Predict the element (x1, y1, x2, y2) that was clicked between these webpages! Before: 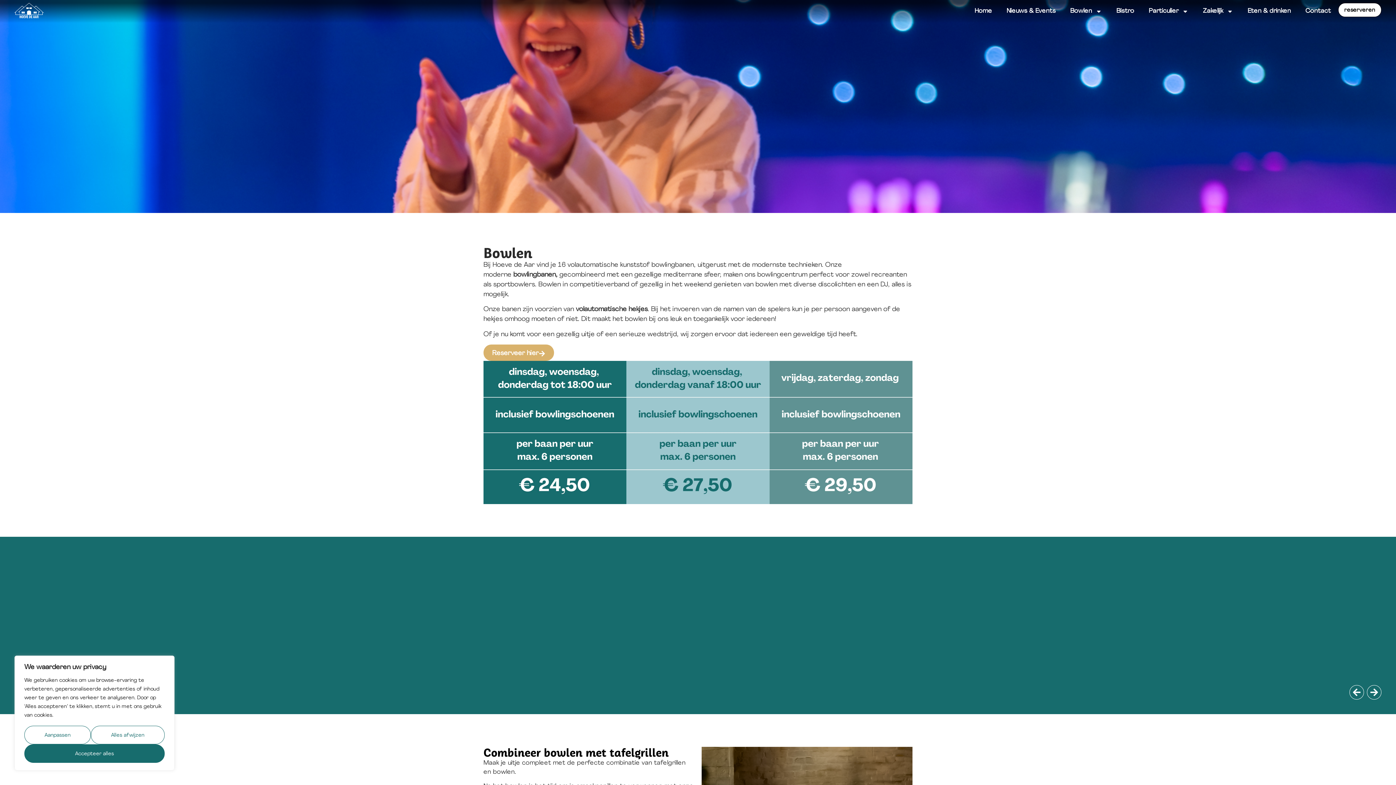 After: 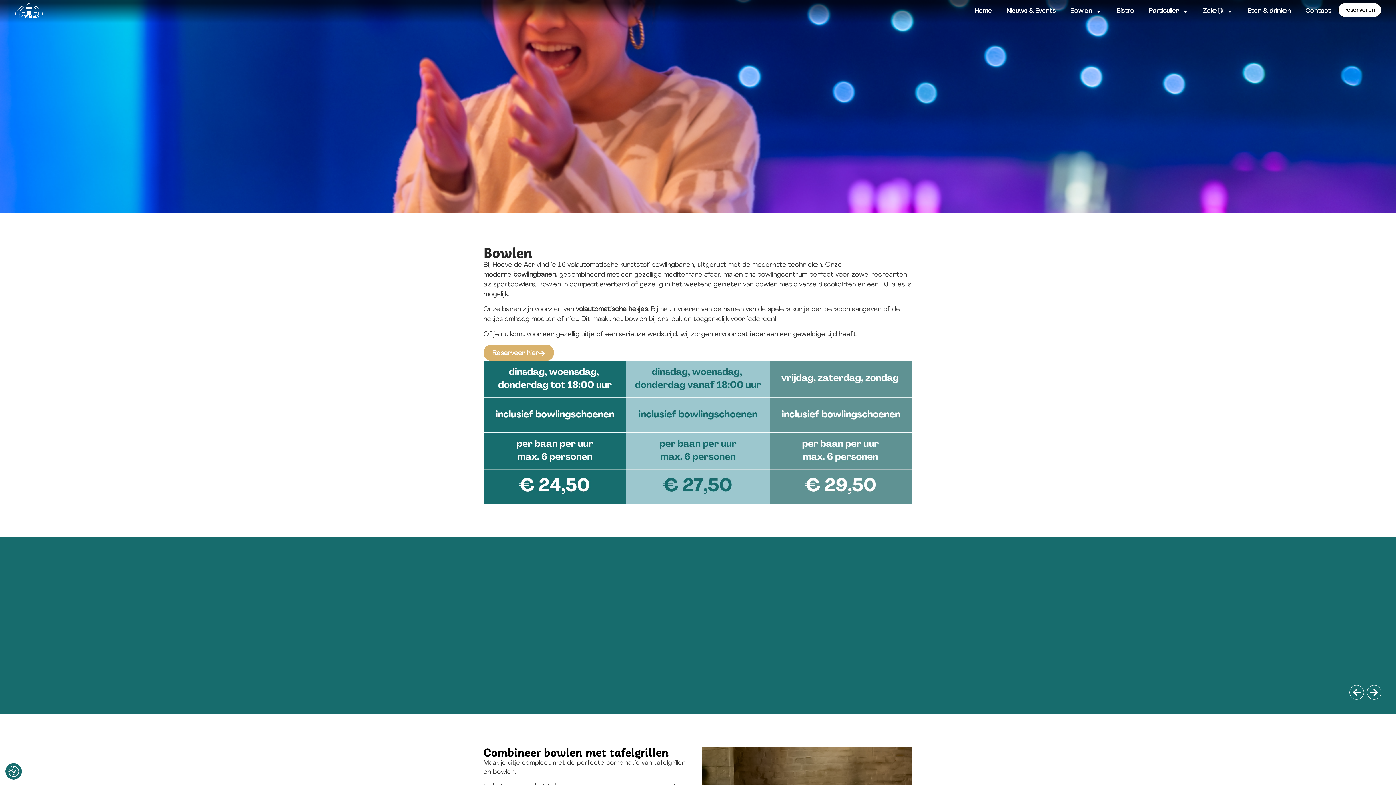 Action: bbox: (90, 726, 164, 744) label: Alles afwijzen